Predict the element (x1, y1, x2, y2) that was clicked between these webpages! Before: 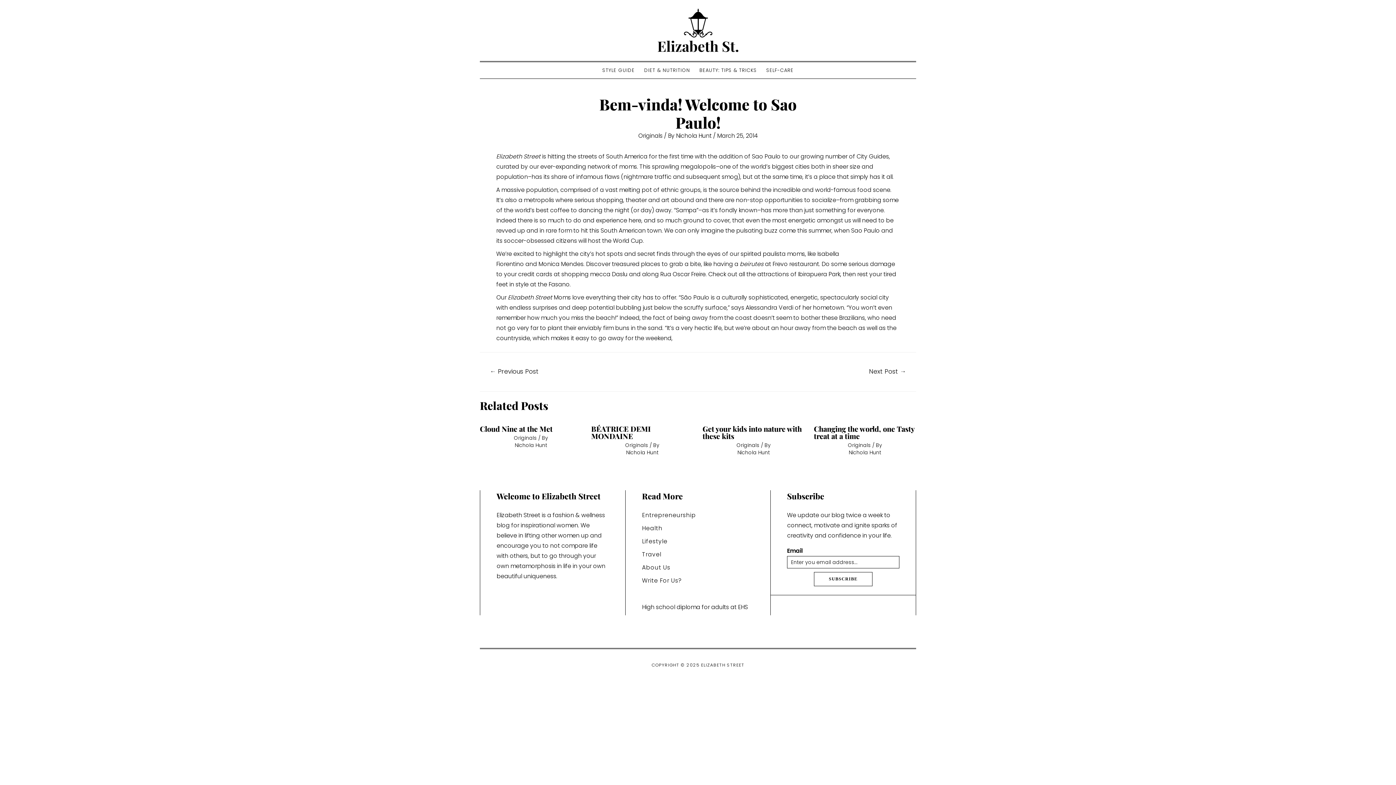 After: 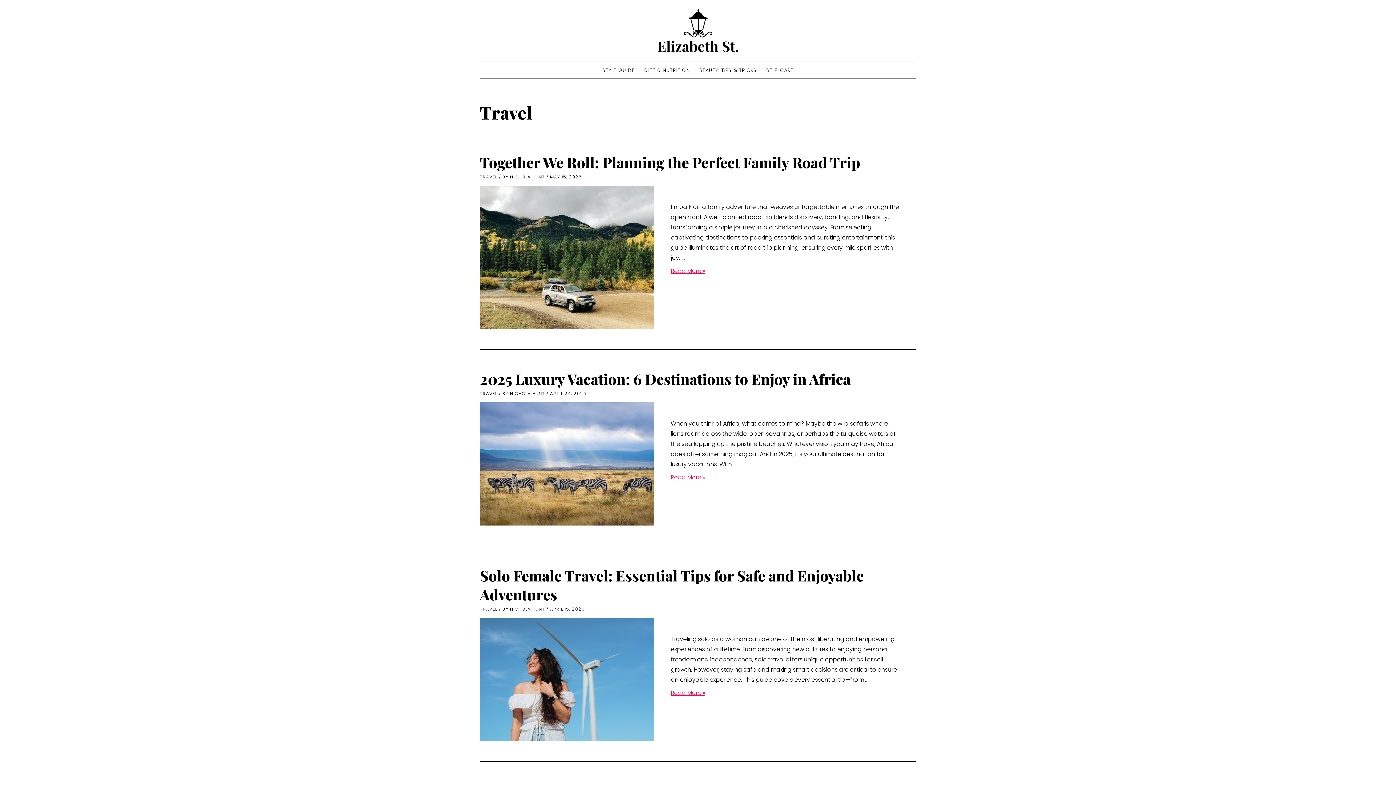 Action: bbox: (642, 550, 661, 559) label: Travel